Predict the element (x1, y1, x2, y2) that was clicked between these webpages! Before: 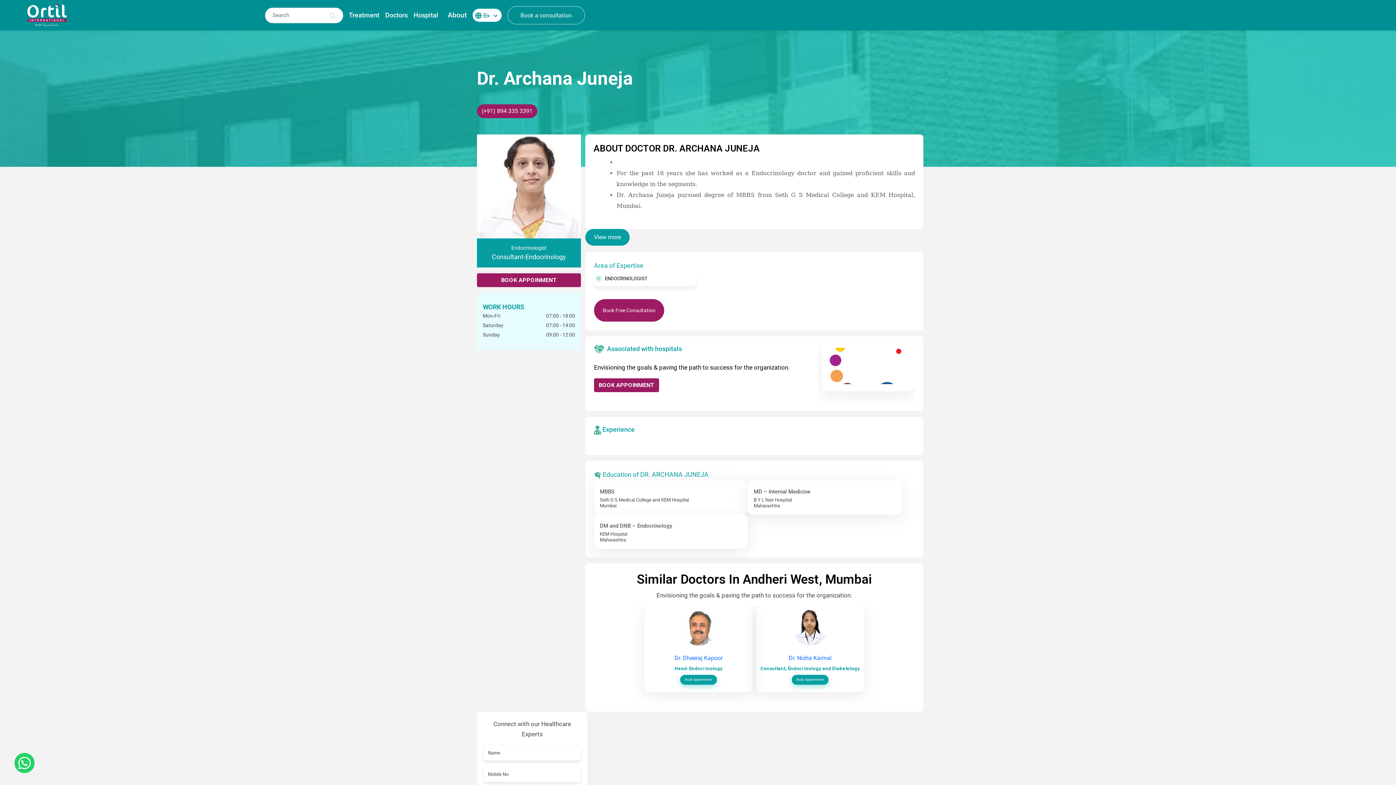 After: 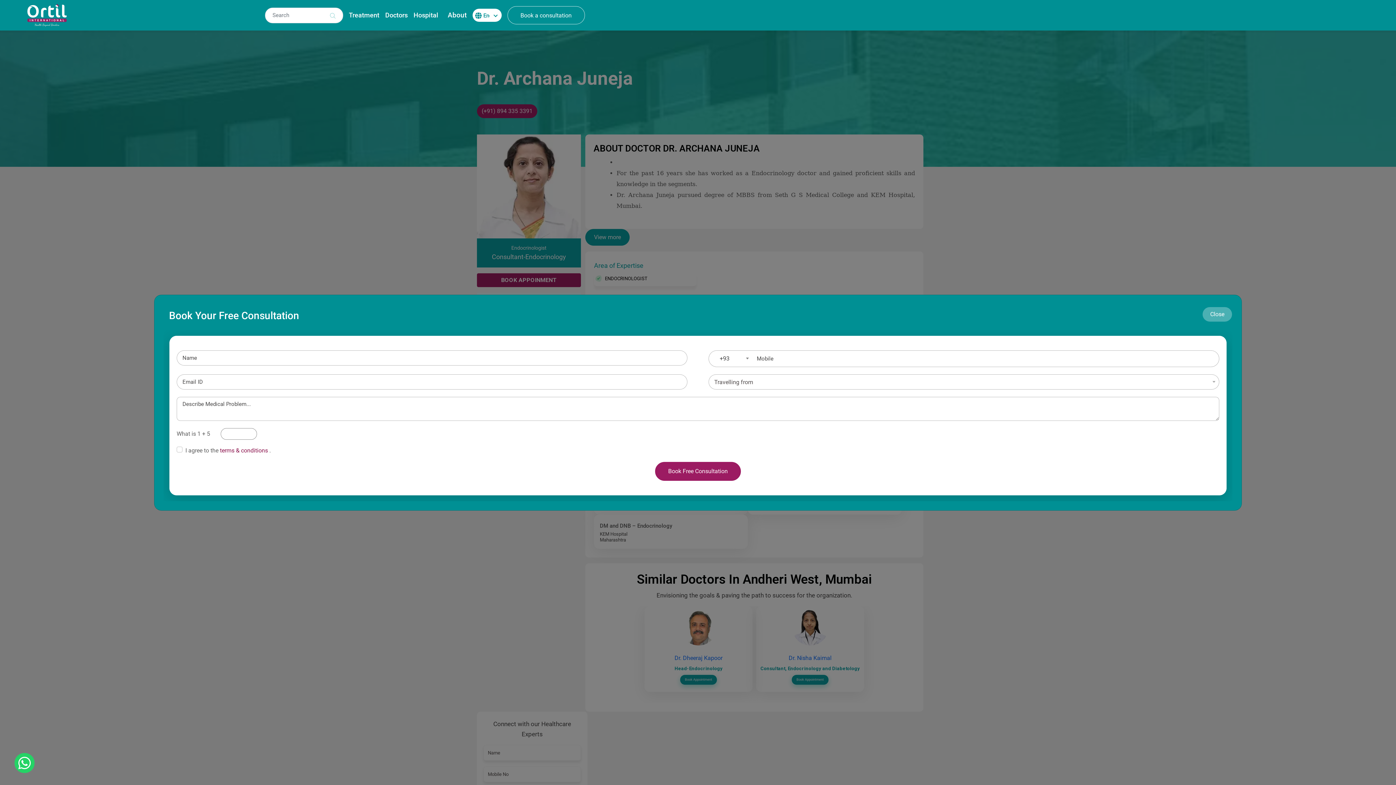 Action: label: Book Appointment bbox: (792, 675, 828, 684)